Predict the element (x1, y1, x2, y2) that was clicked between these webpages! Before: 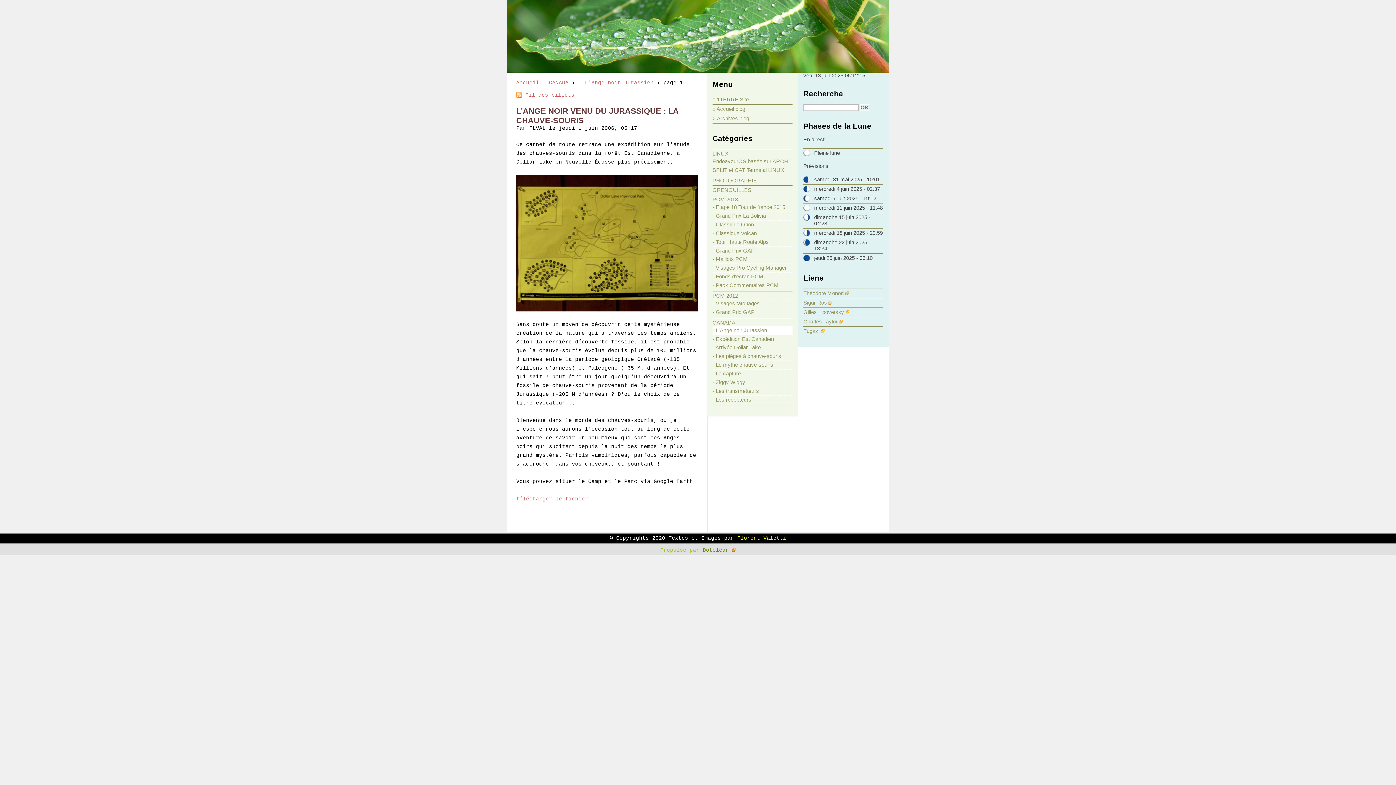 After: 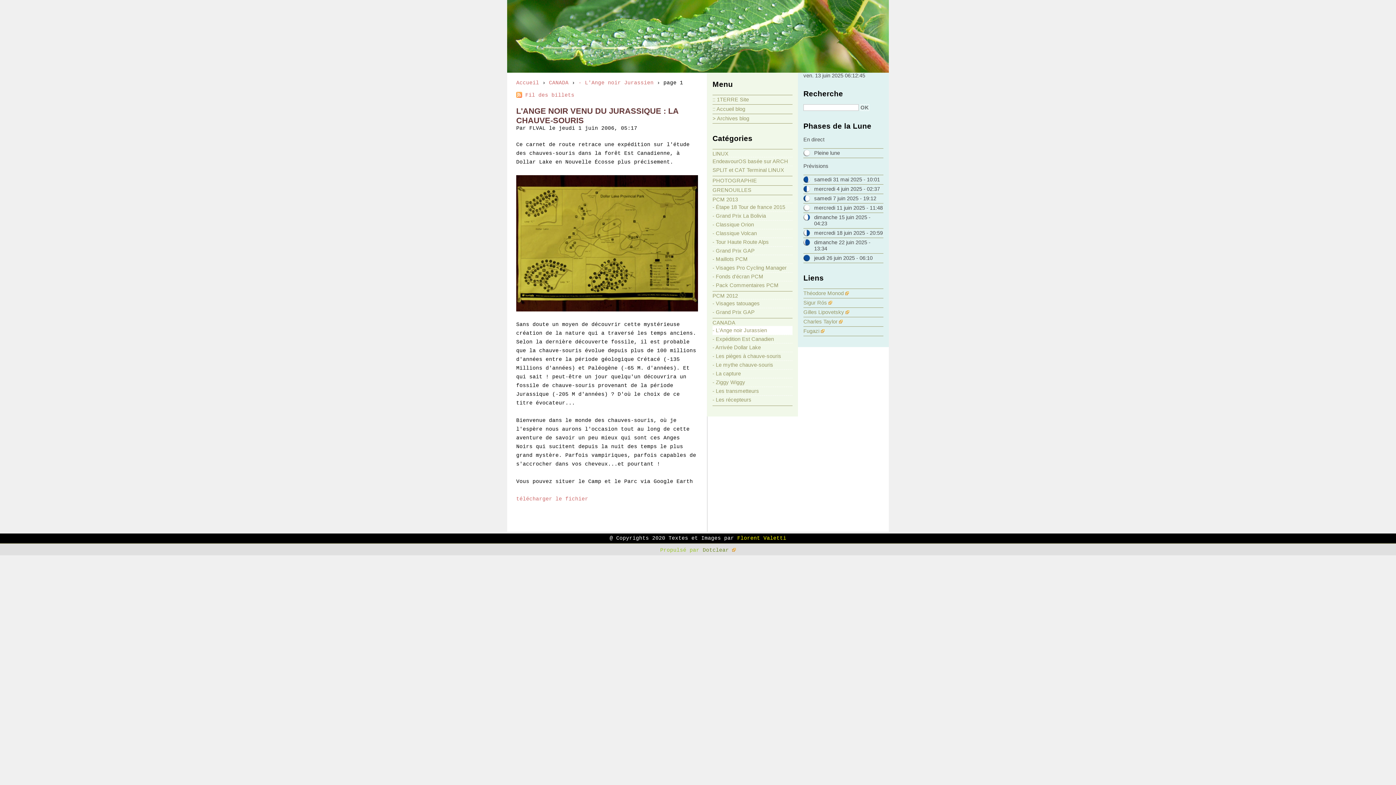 Action: bbox: (712, 327, 767, 333) label: - L'Ange noir Jurassien